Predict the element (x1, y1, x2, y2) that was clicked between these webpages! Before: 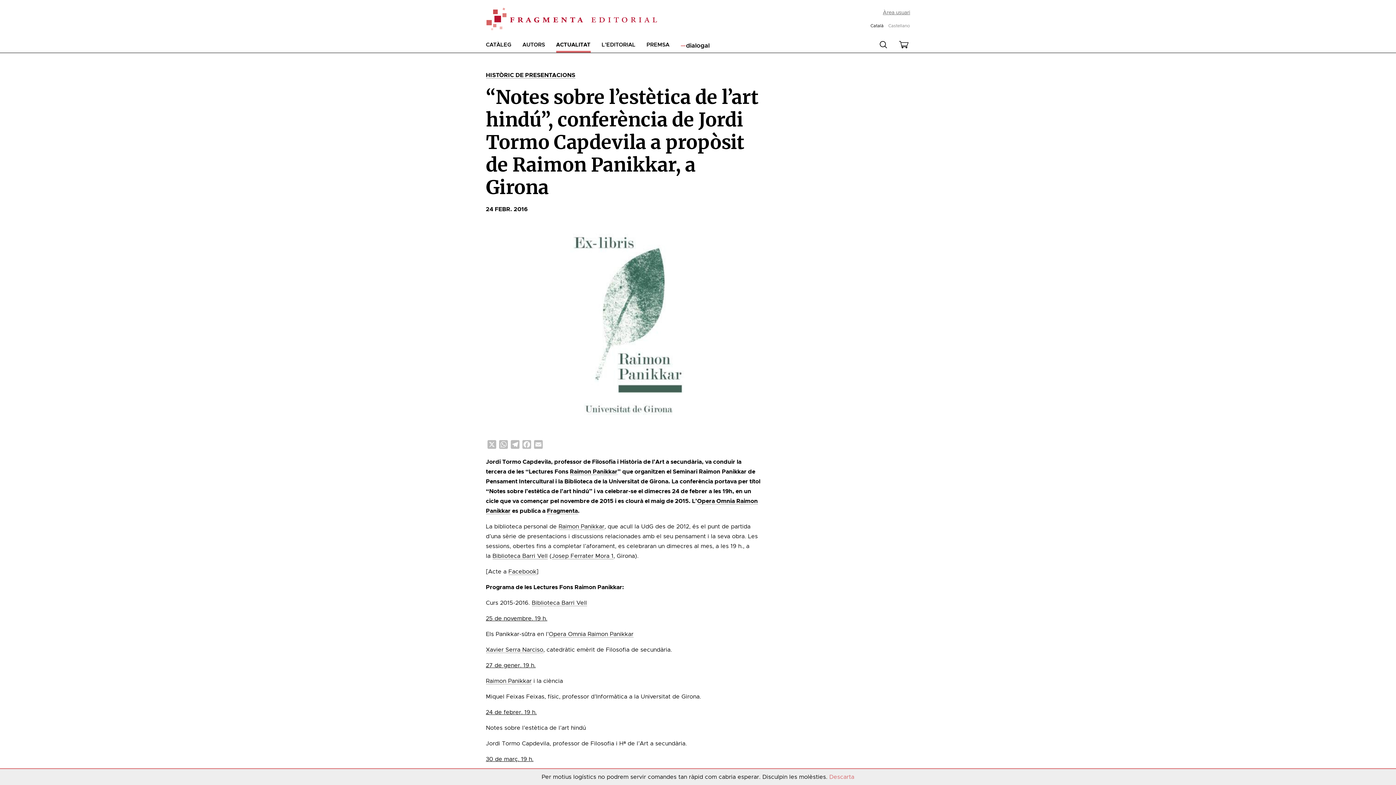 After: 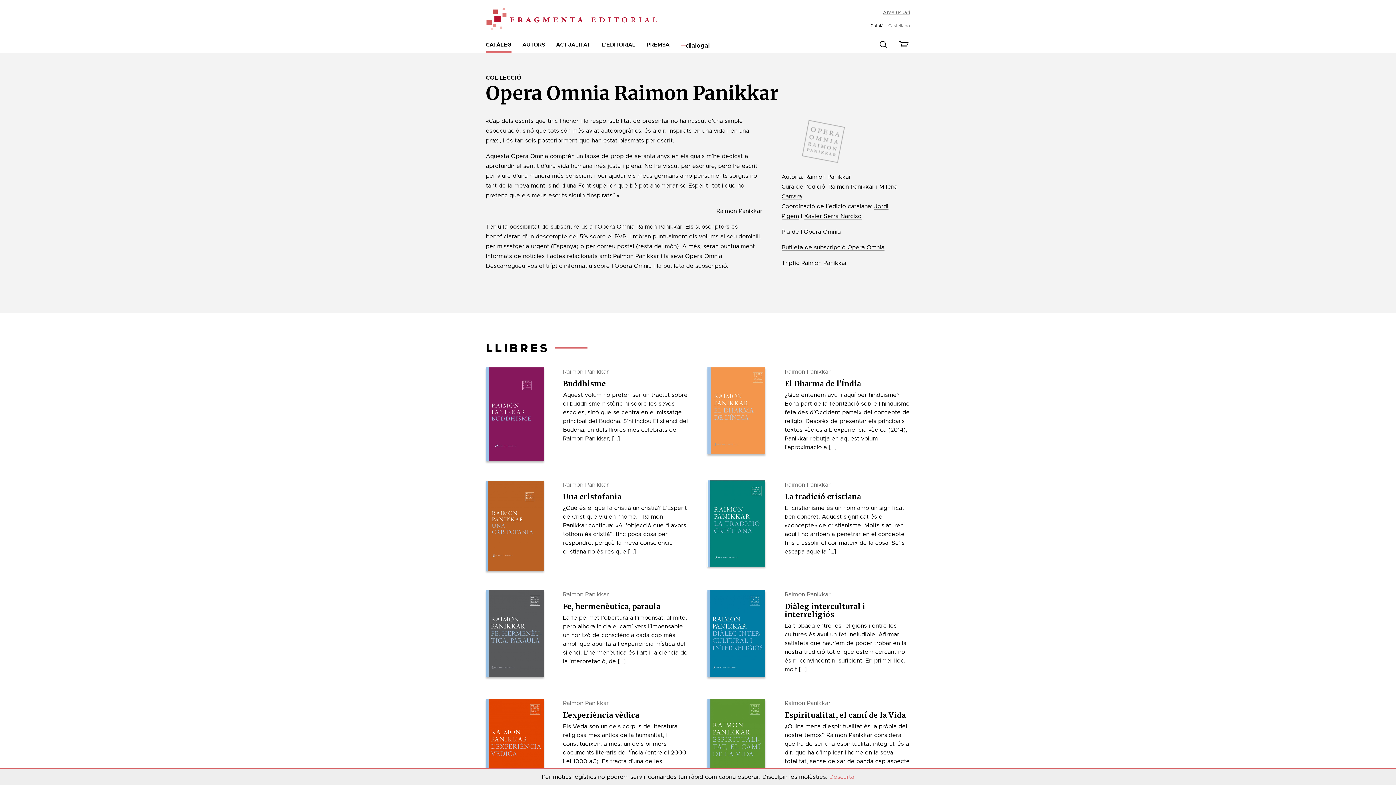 Action: bbox: (548, 631, 633, 637) label: Opera Omnia Raimon Panikkar